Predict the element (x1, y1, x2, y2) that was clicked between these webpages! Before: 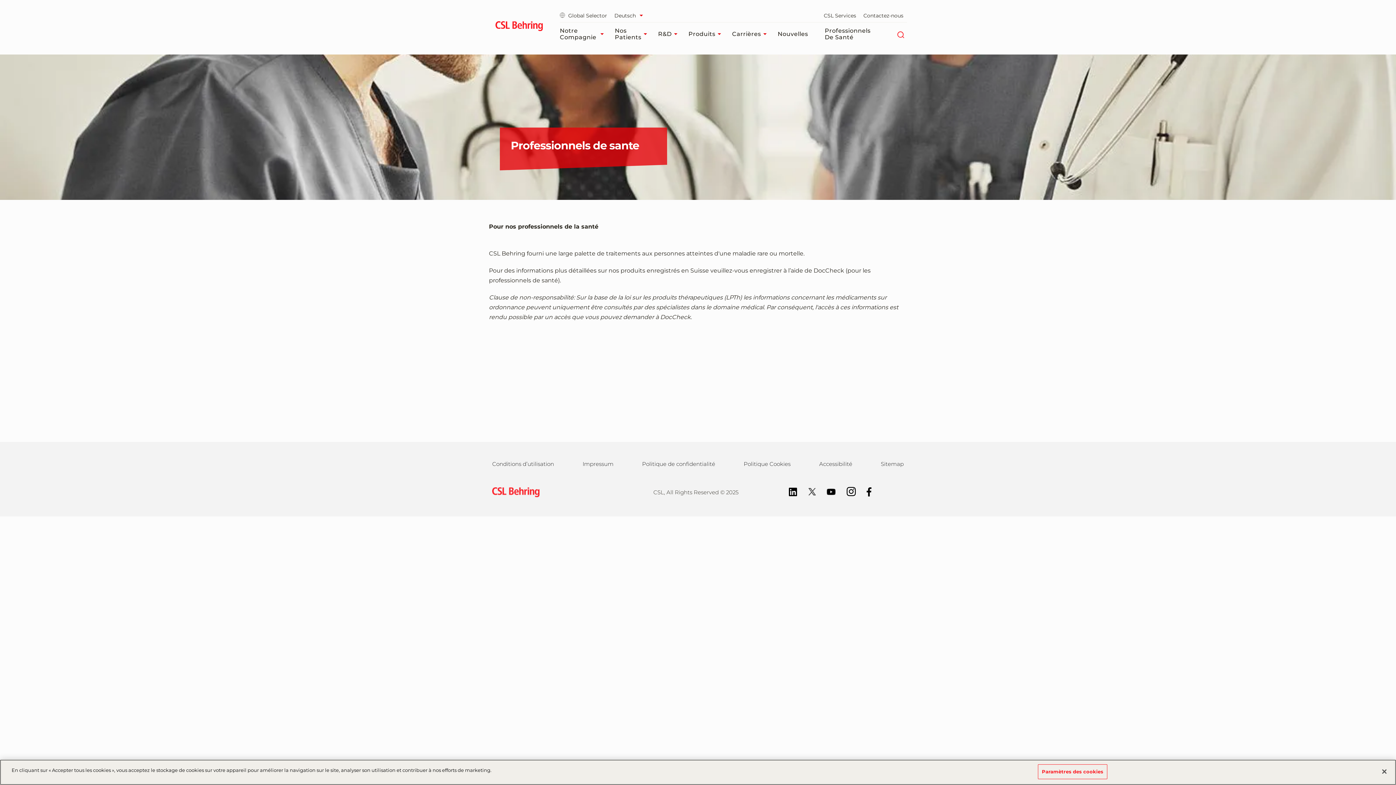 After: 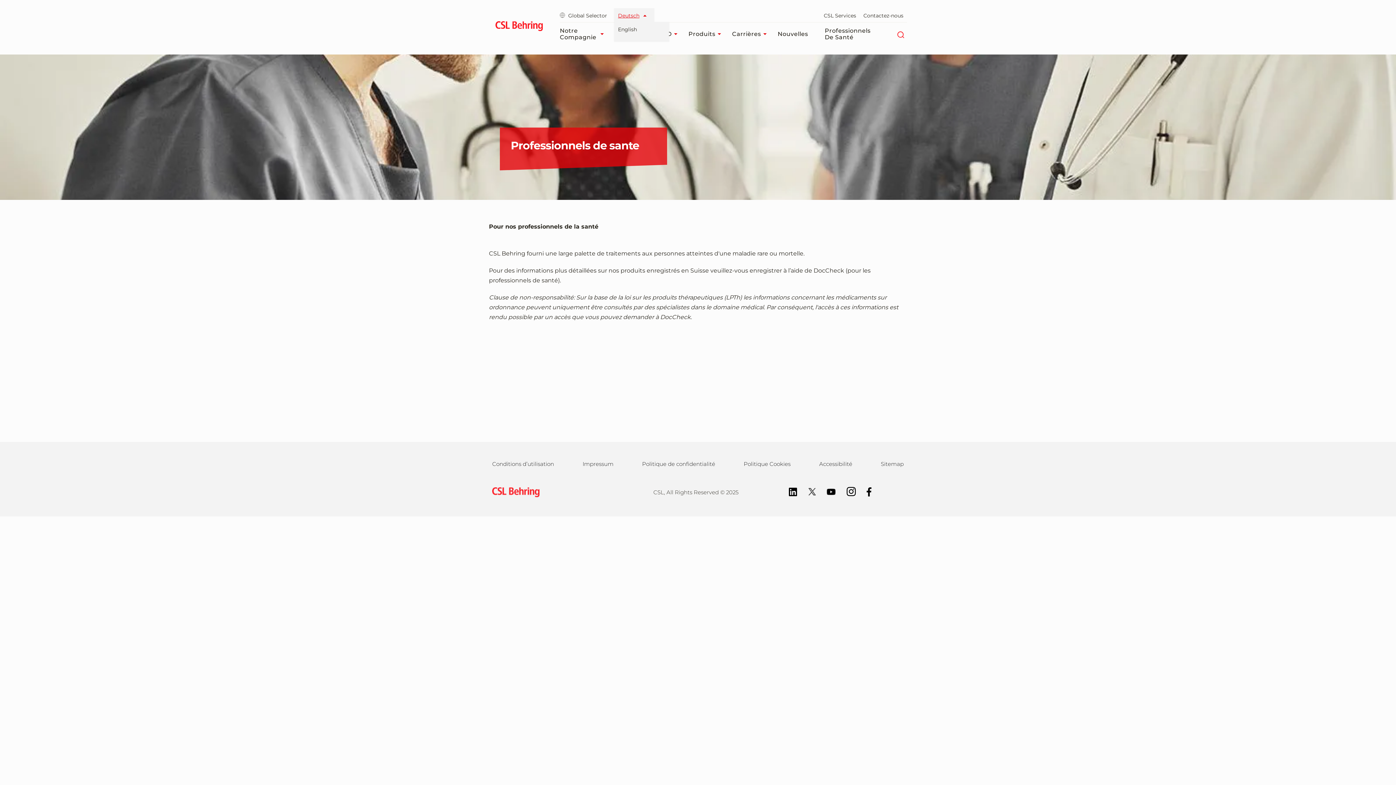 Action: label: Sélectionner la langue bbox: (614, 8, 646, 22)